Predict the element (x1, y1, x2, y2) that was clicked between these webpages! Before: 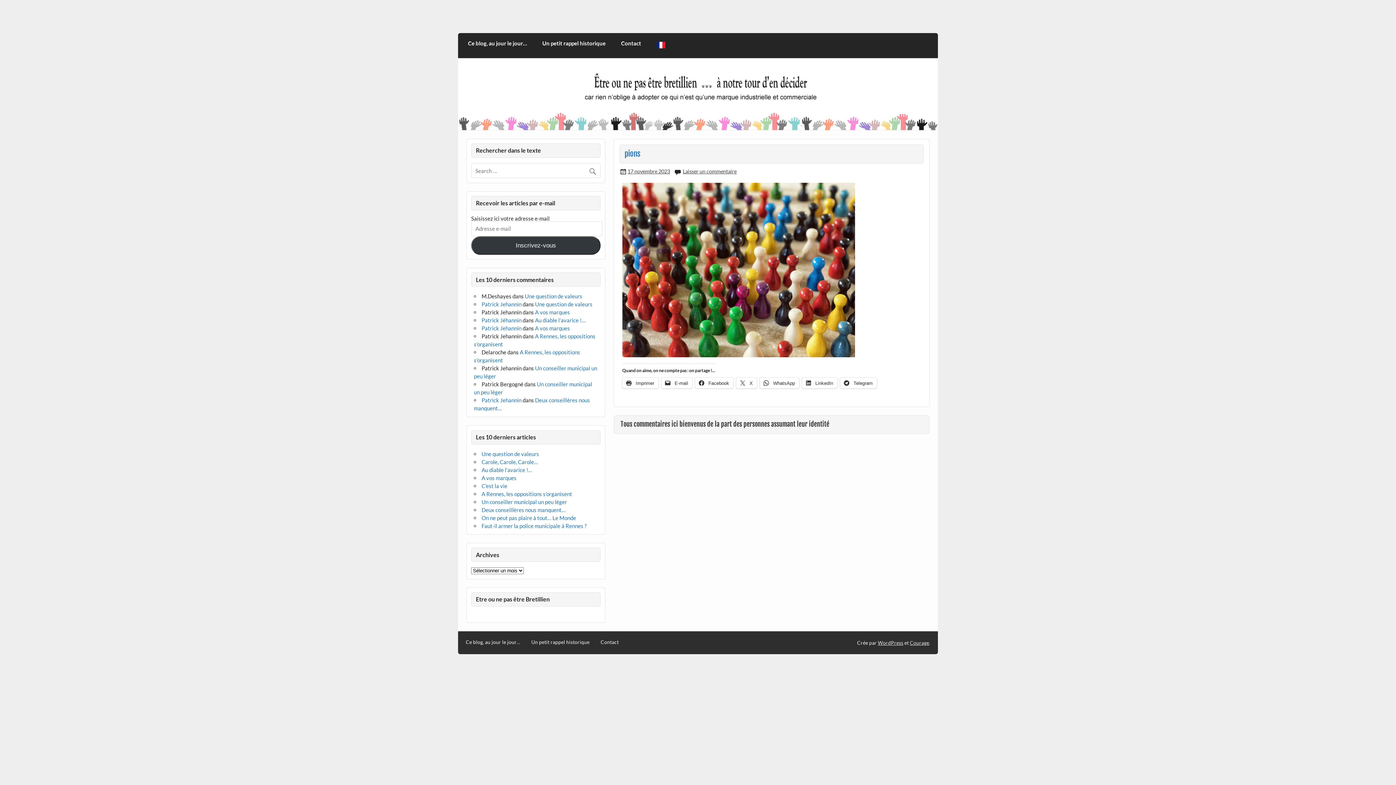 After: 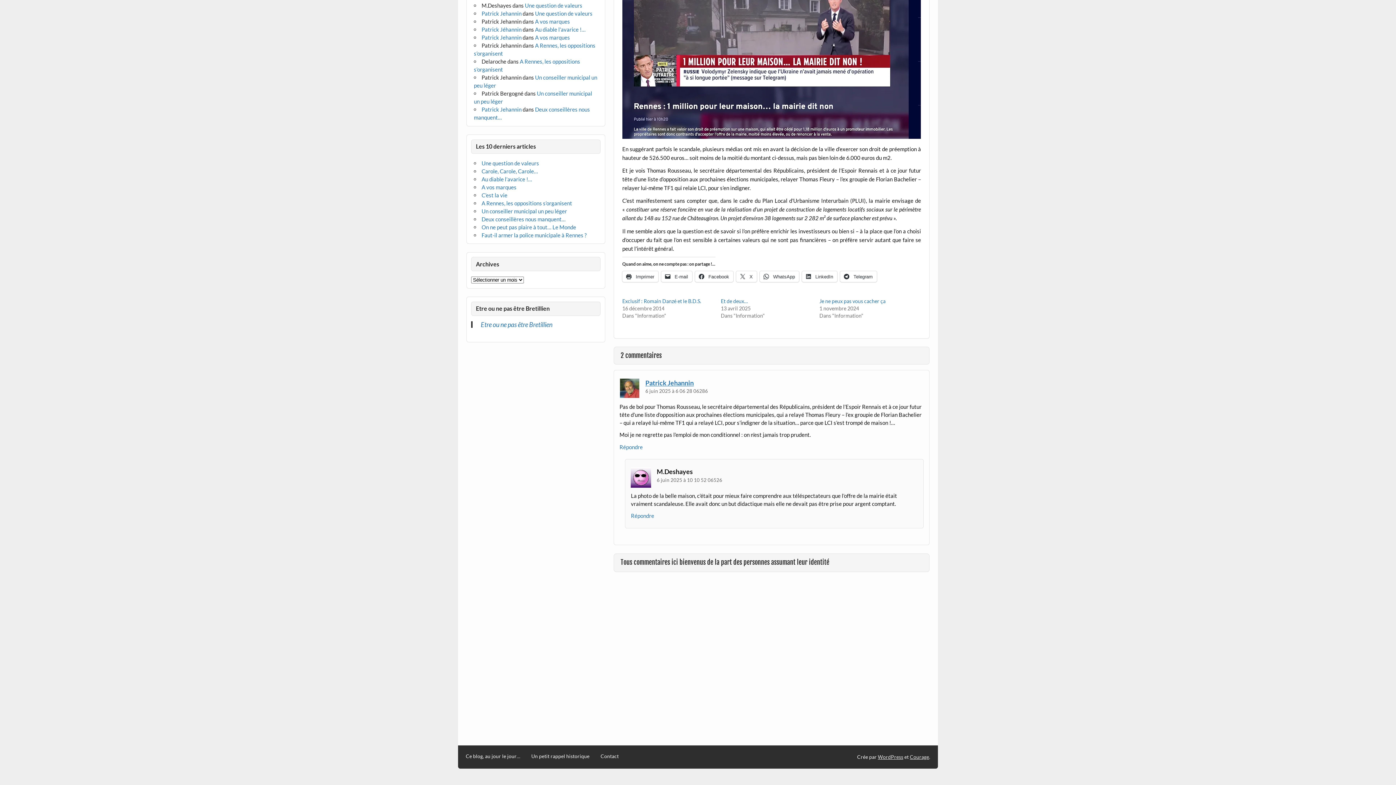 Action: bbox: (524, 293, 582, 299) label: Une question de valeurs